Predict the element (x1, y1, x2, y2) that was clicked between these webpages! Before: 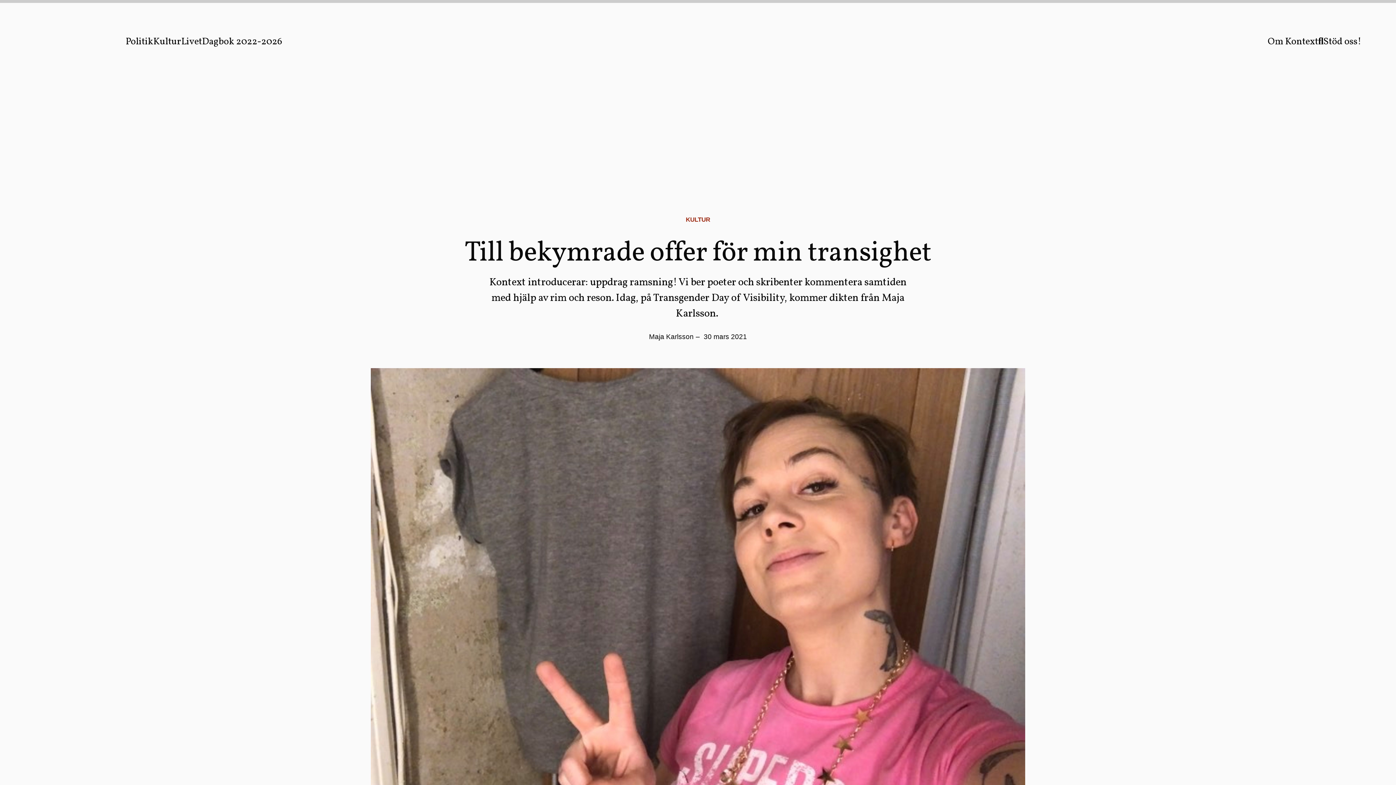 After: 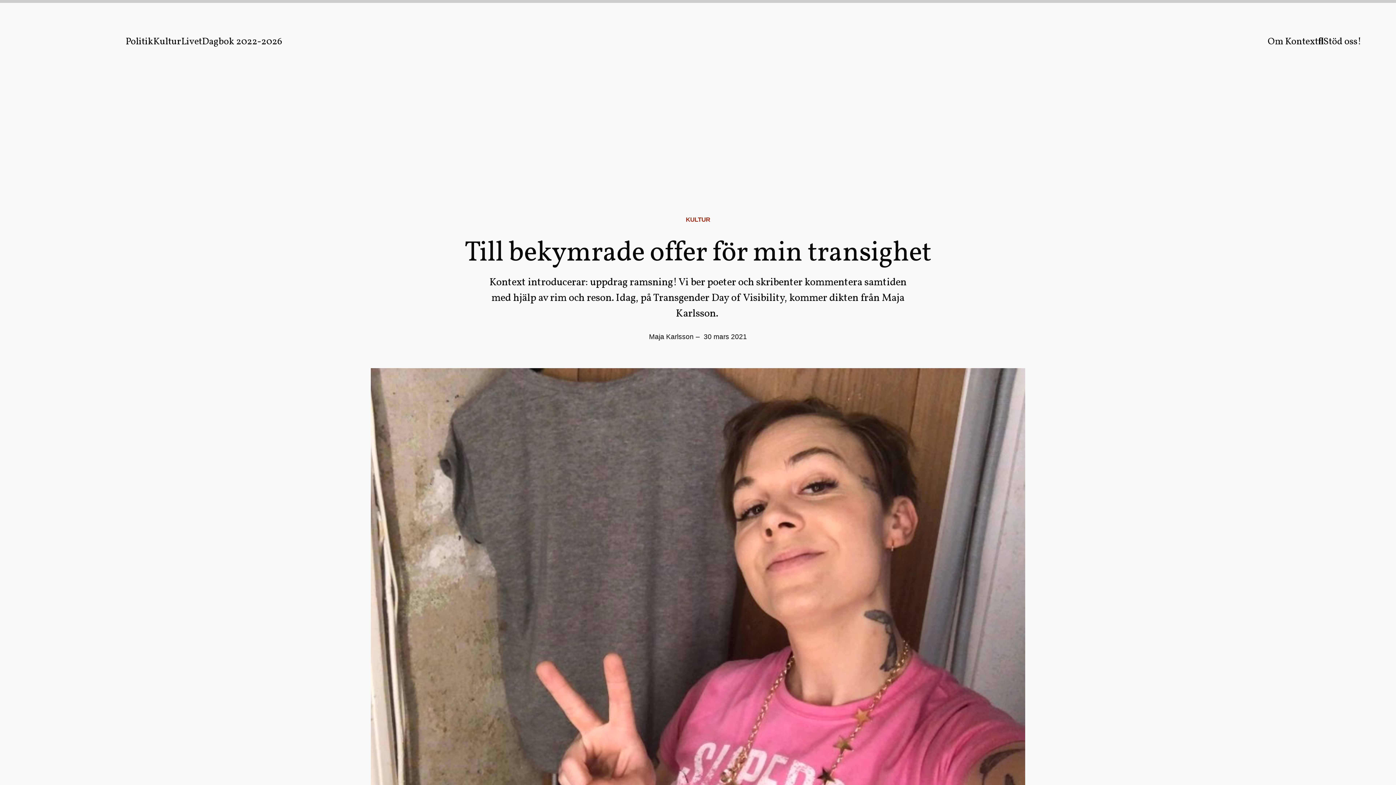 Action: bbox: (1318, 35, 1323, 48)